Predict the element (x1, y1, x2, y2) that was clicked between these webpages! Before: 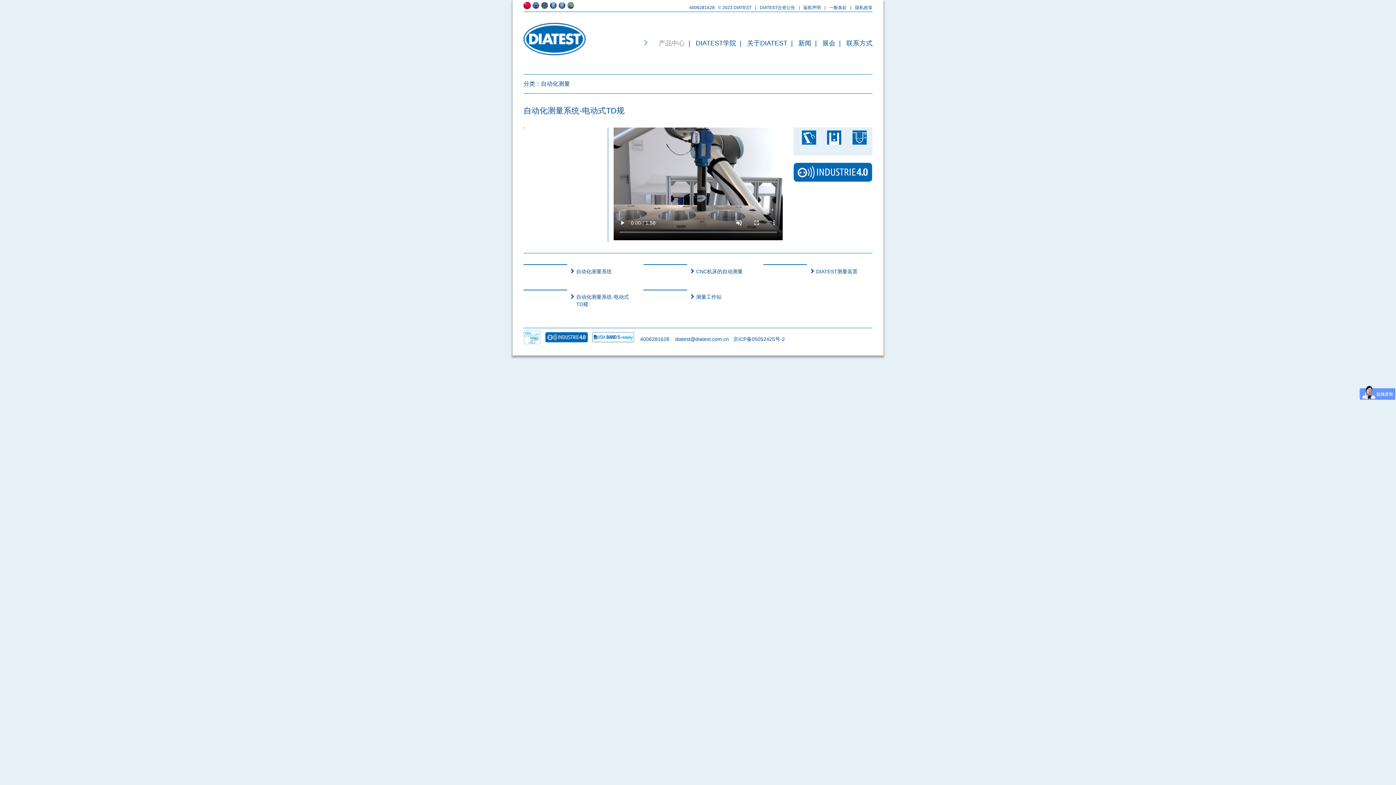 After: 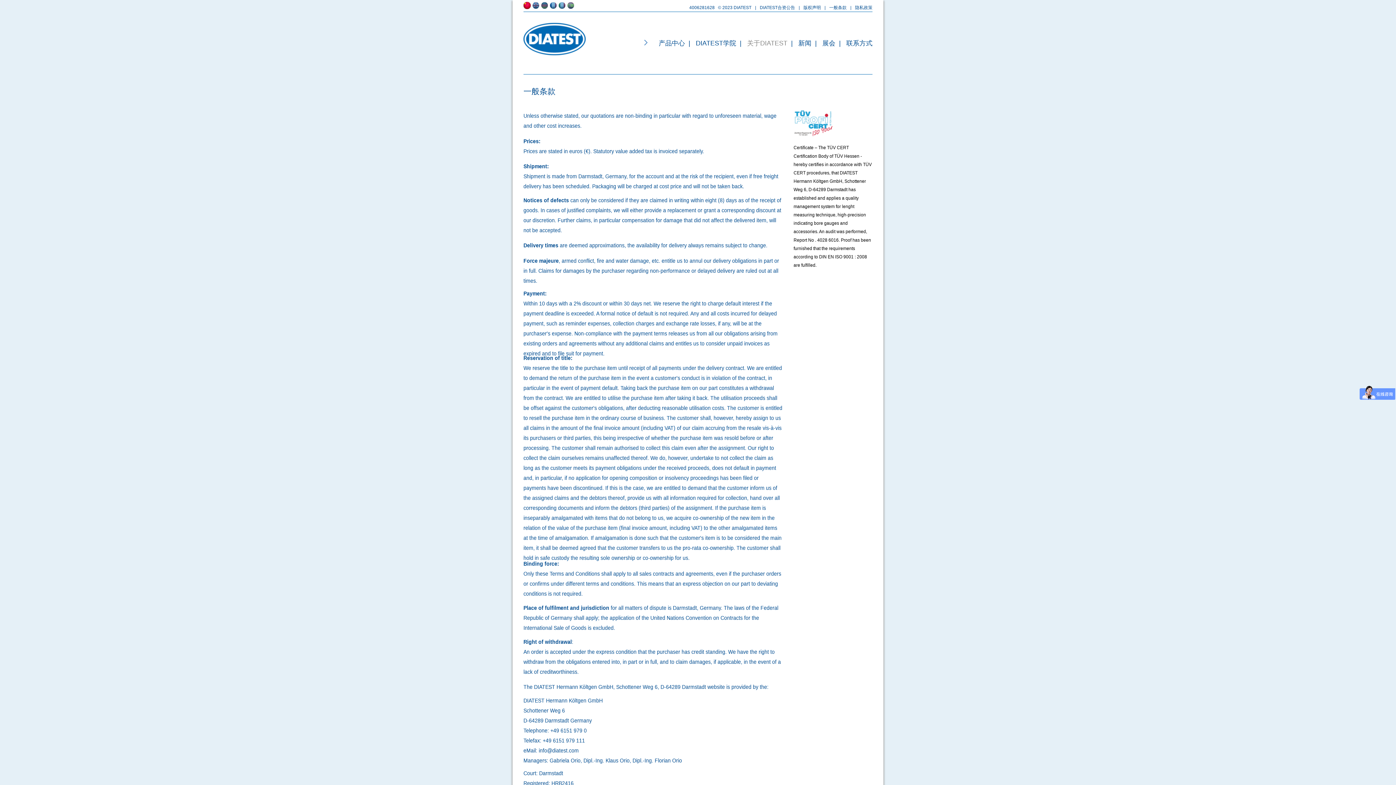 Action: label: |一般条款 bbox: (821, 4, 846, 10)